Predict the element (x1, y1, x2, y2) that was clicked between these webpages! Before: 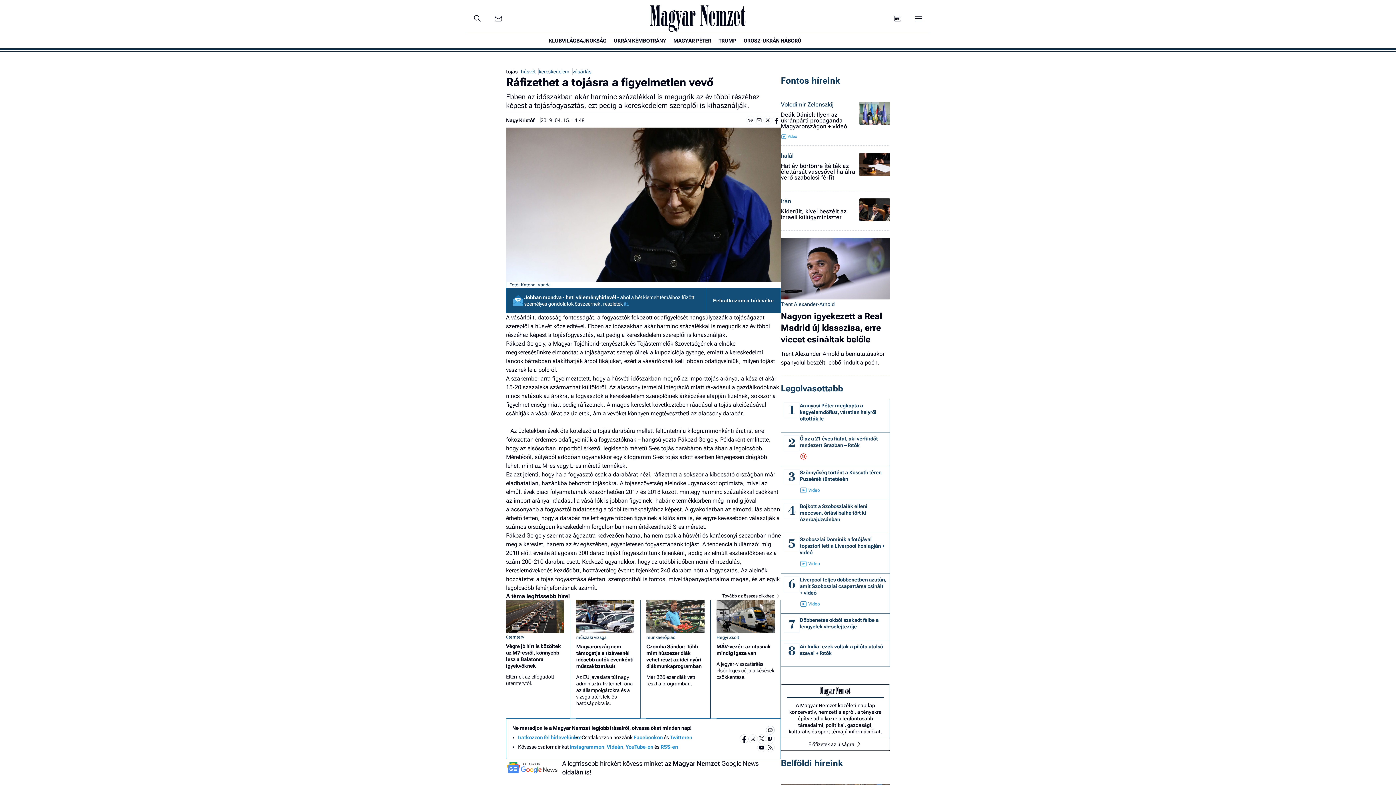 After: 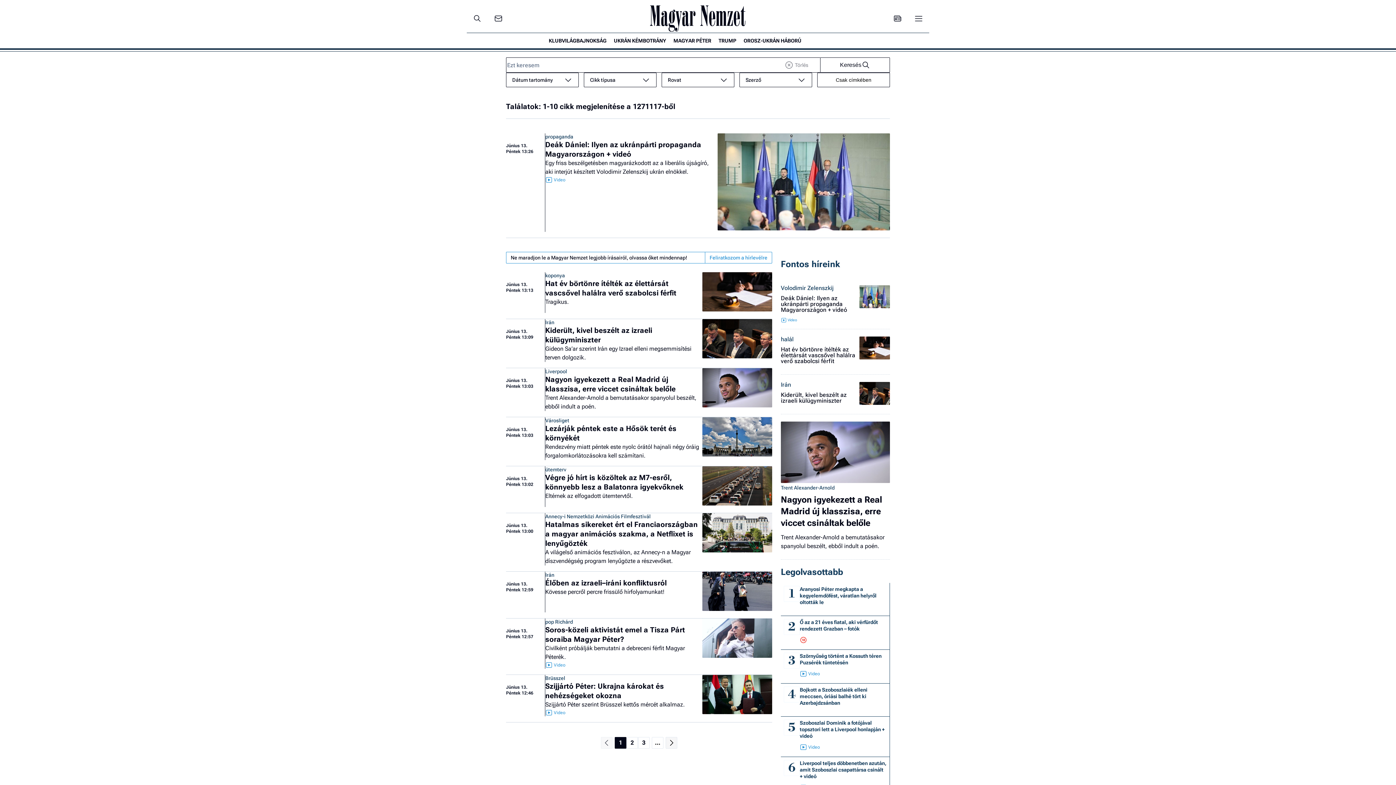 Action: bbox: (471, 12, 483, 24)